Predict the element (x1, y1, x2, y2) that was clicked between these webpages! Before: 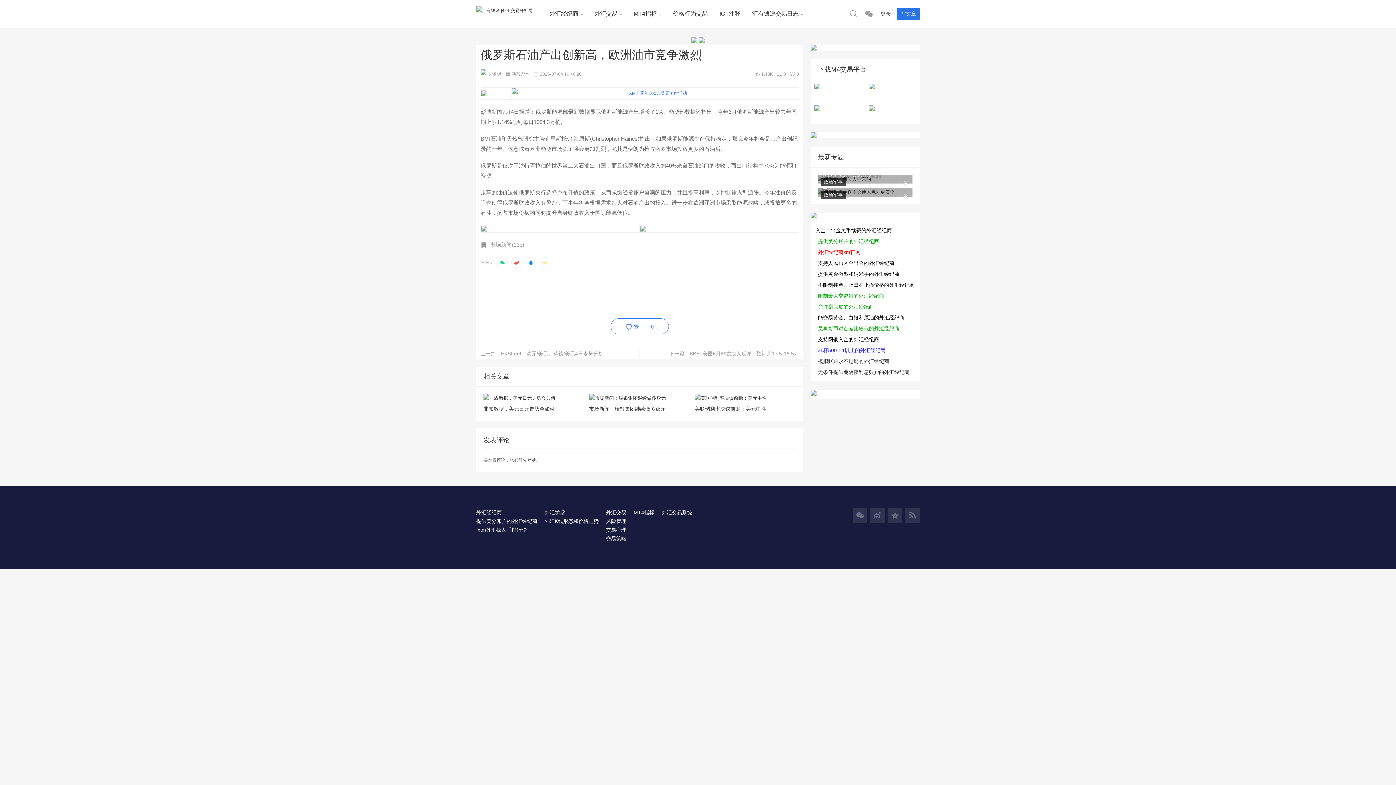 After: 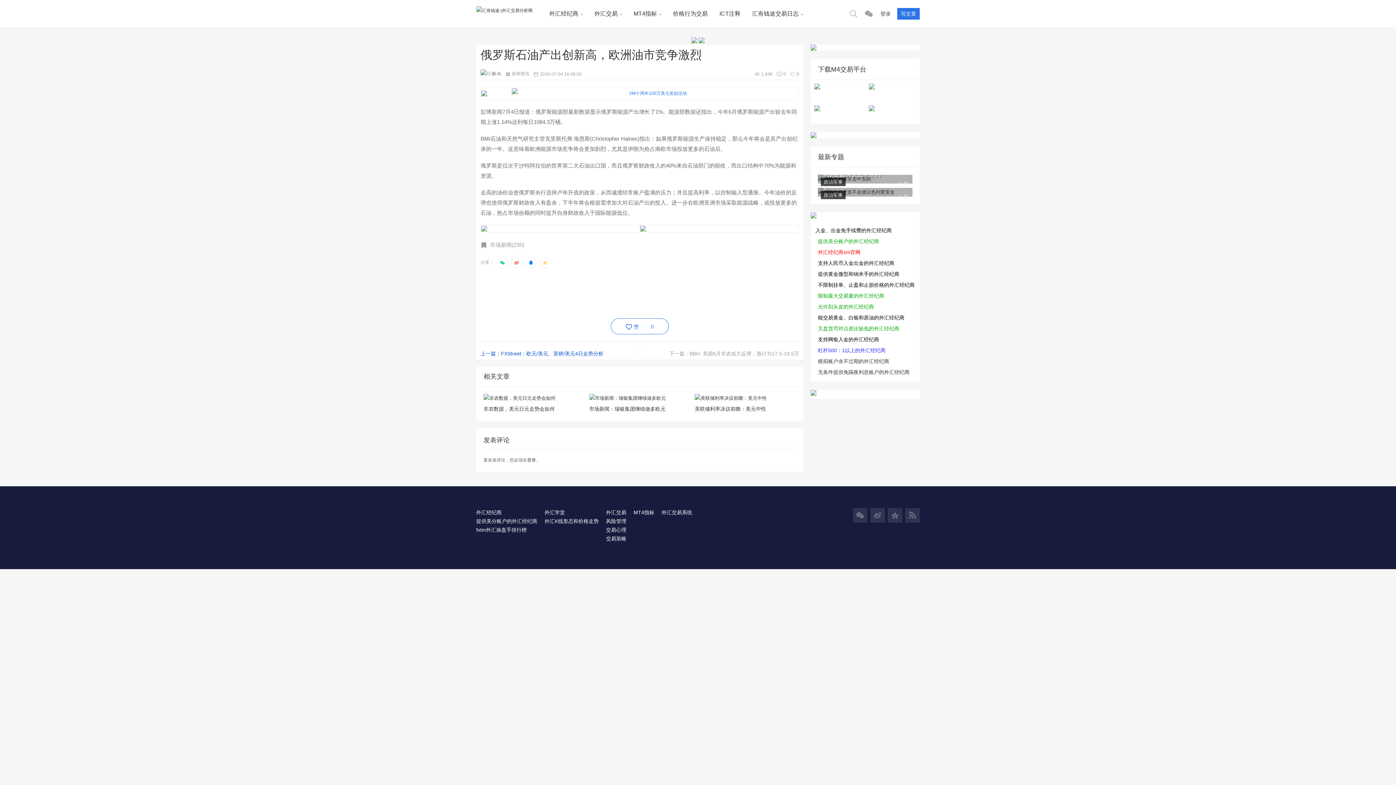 Action: bbox: (480, 349, 640, 358) label: 上一篇：FXStreet：欧元/美元、英镑/美元4日走势分析